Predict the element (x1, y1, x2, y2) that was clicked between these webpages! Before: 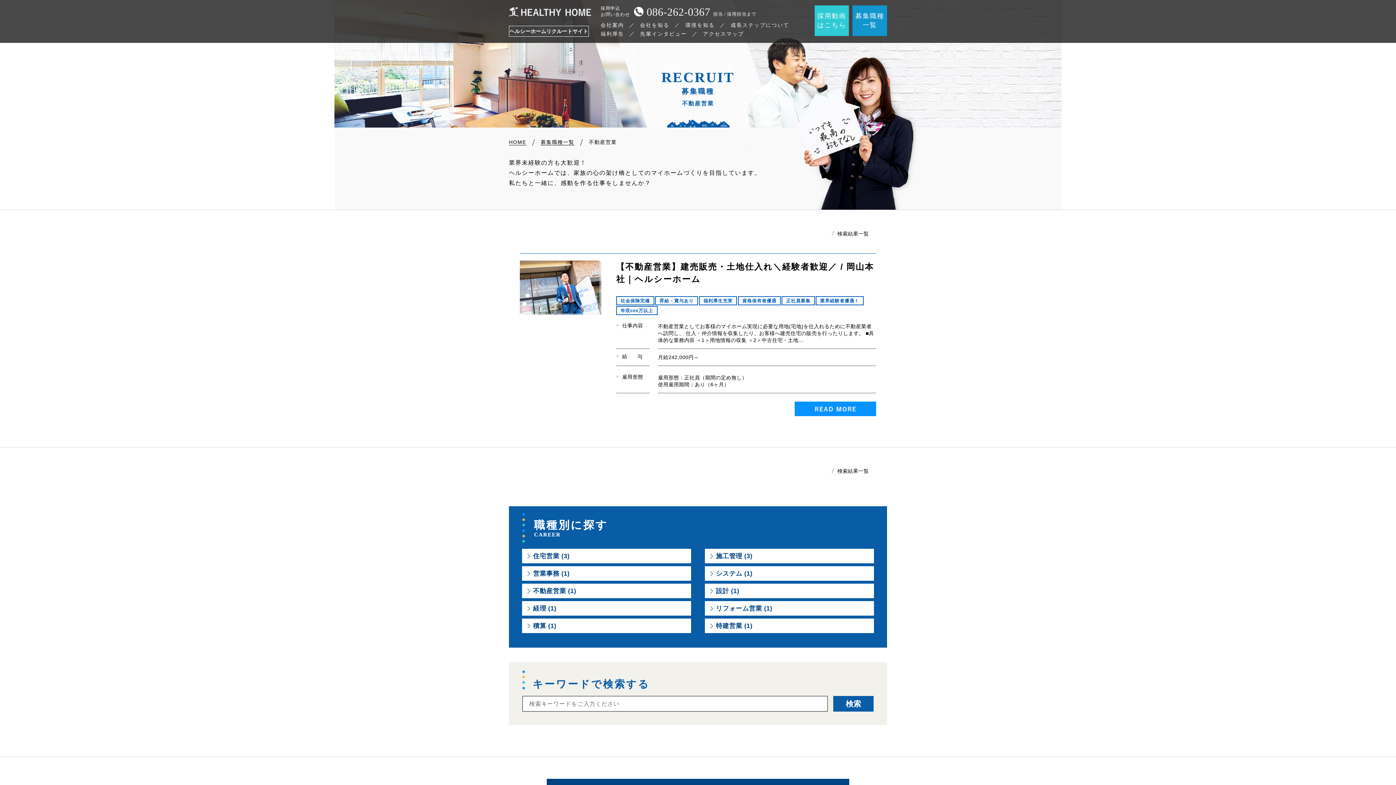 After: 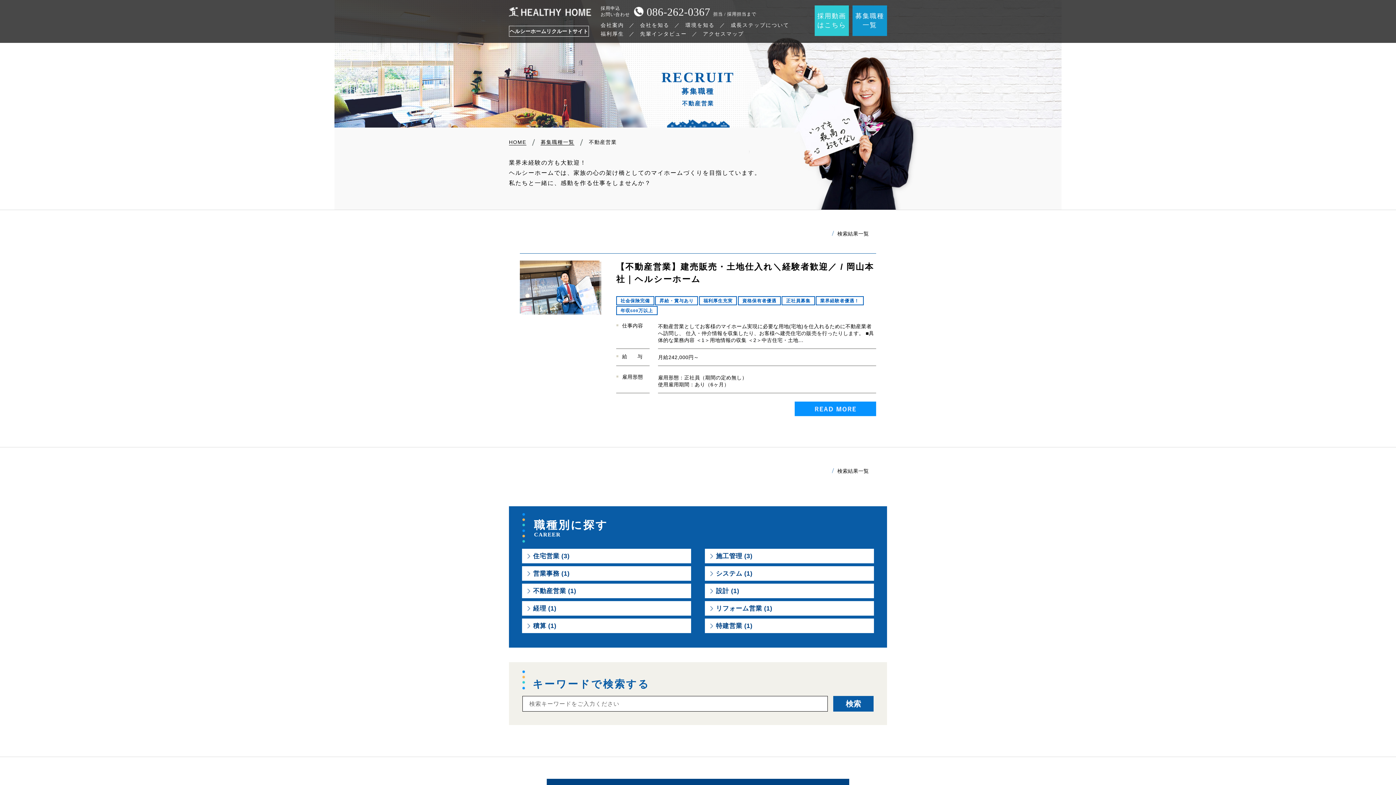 Action: bbox: (522, 584, 691, 598) label: 不動産営業 (1)